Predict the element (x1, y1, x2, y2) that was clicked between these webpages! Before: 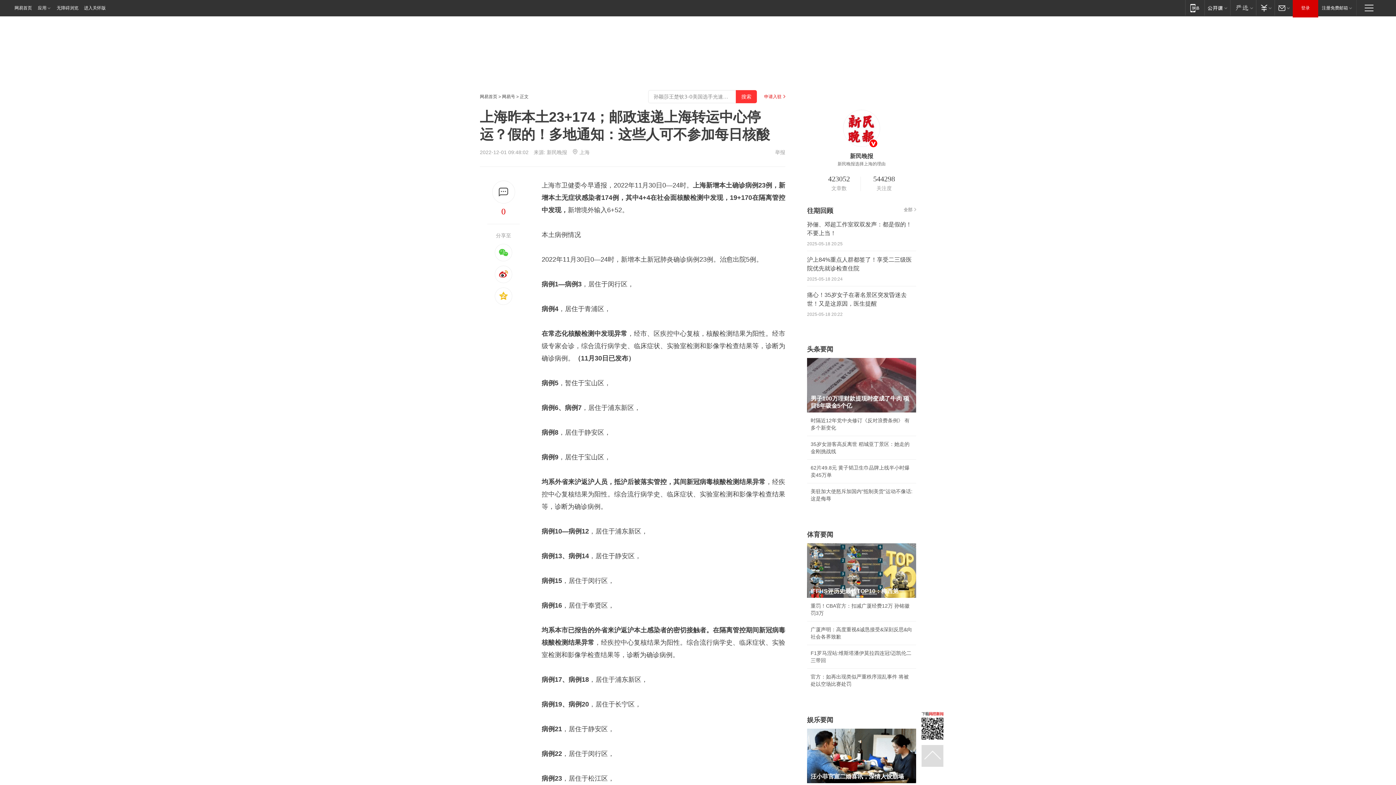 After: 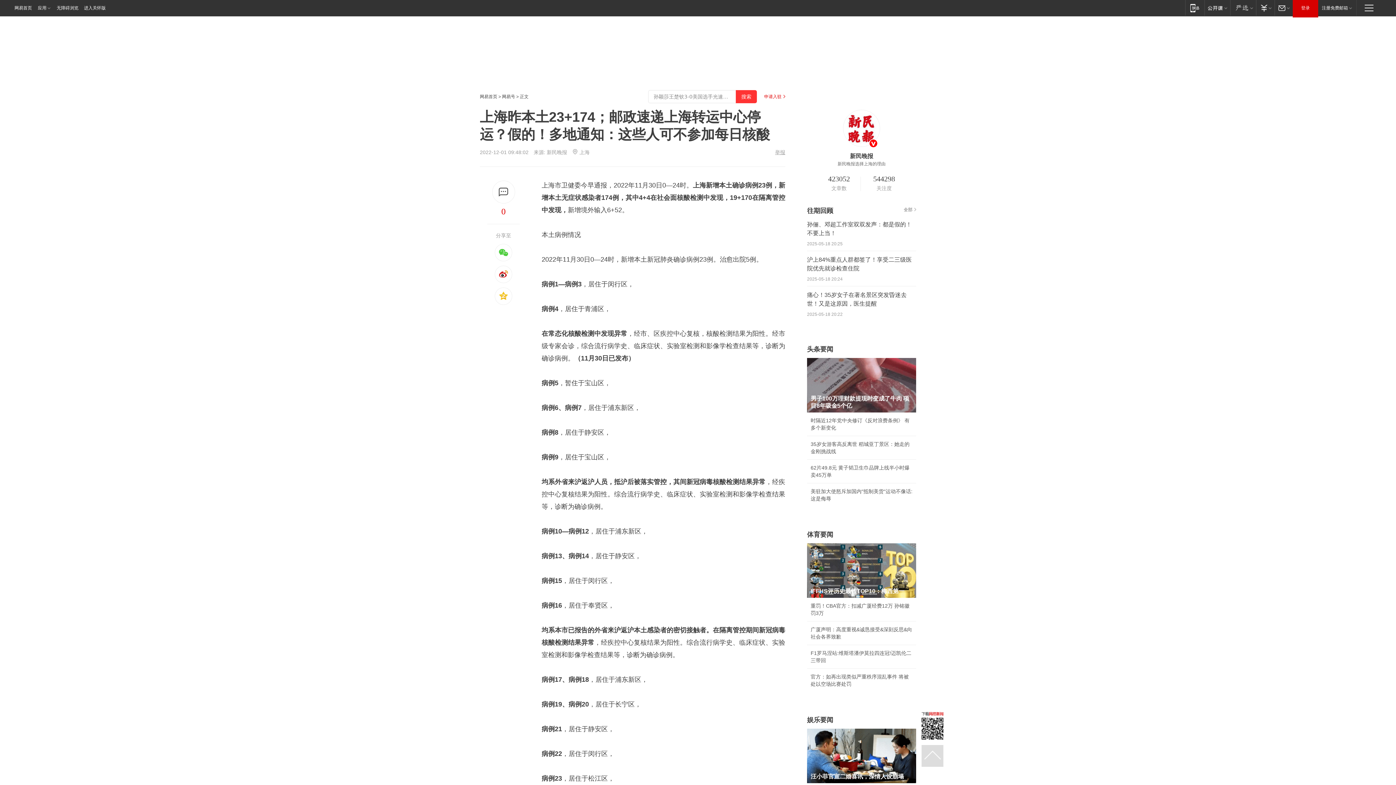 Action: label: 举报 bbox: (775, 149, 785, 154)